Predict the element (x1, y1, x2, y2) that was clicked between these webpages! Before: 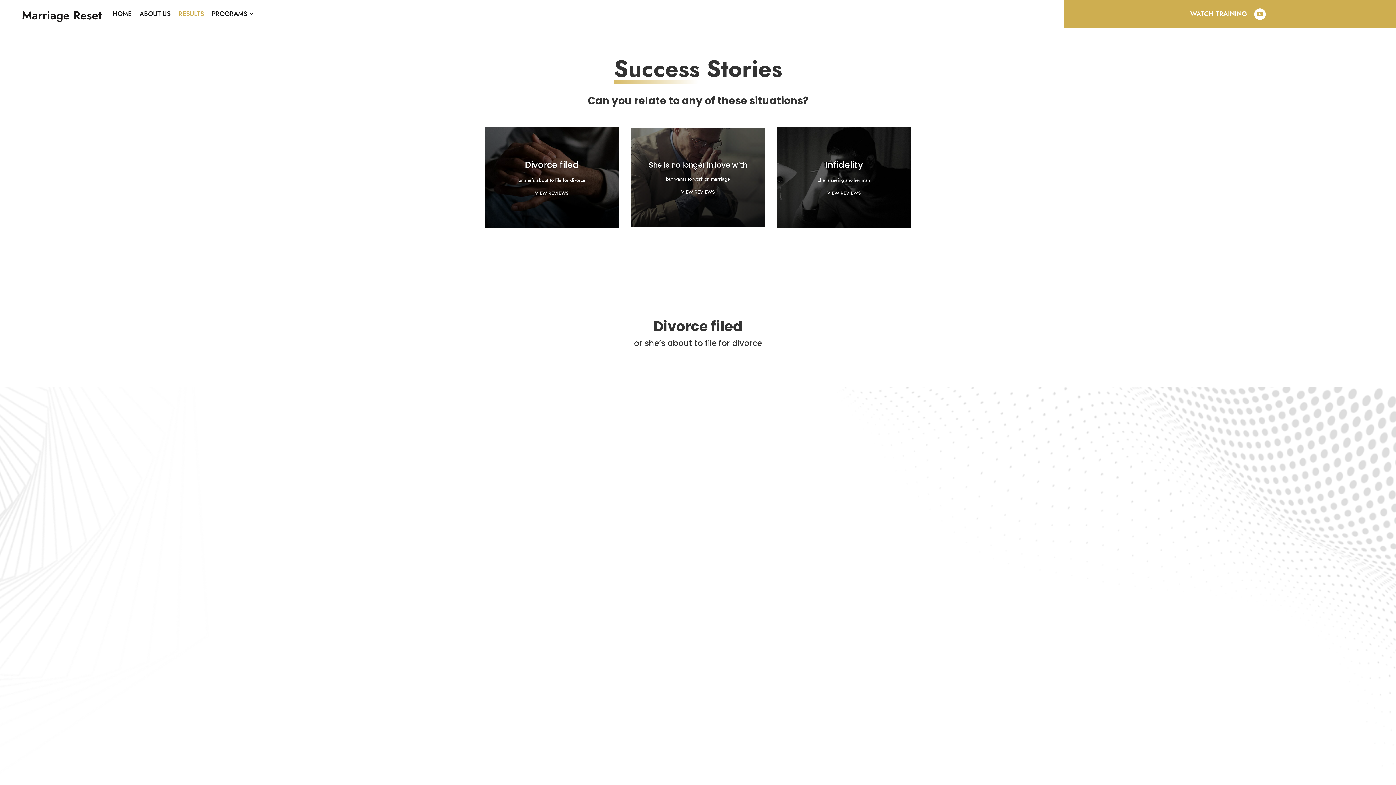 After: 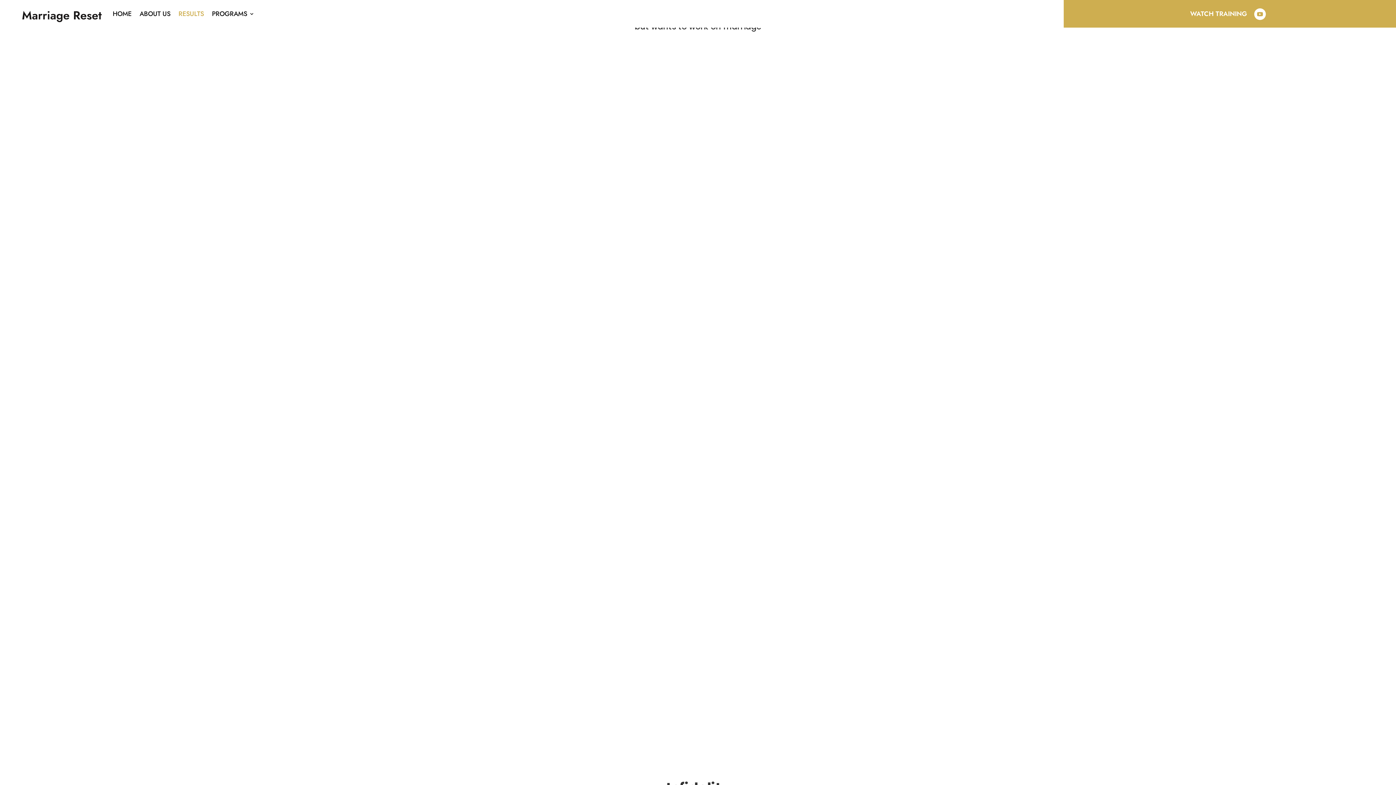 Action: bbox: (648, 160, 747, 170) label: She is no longer in love with